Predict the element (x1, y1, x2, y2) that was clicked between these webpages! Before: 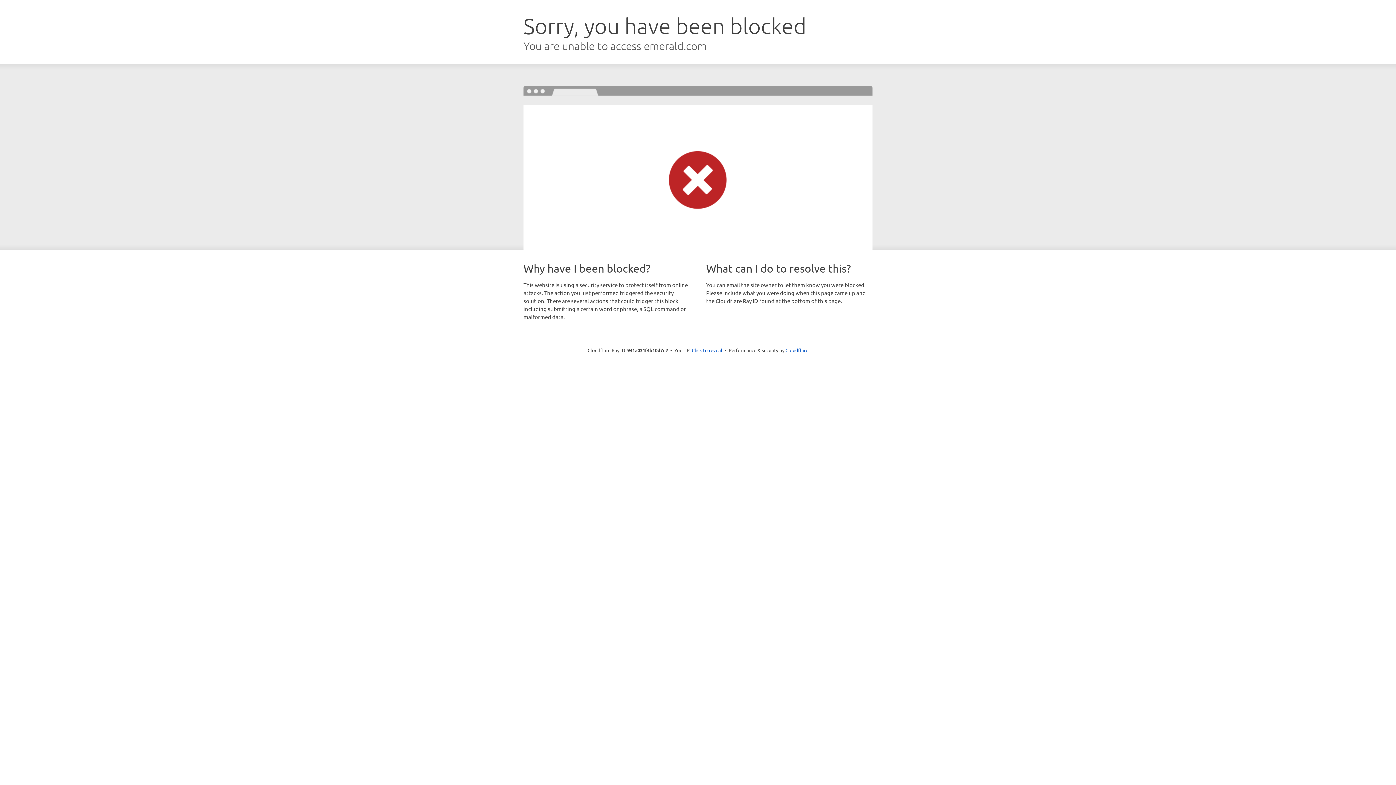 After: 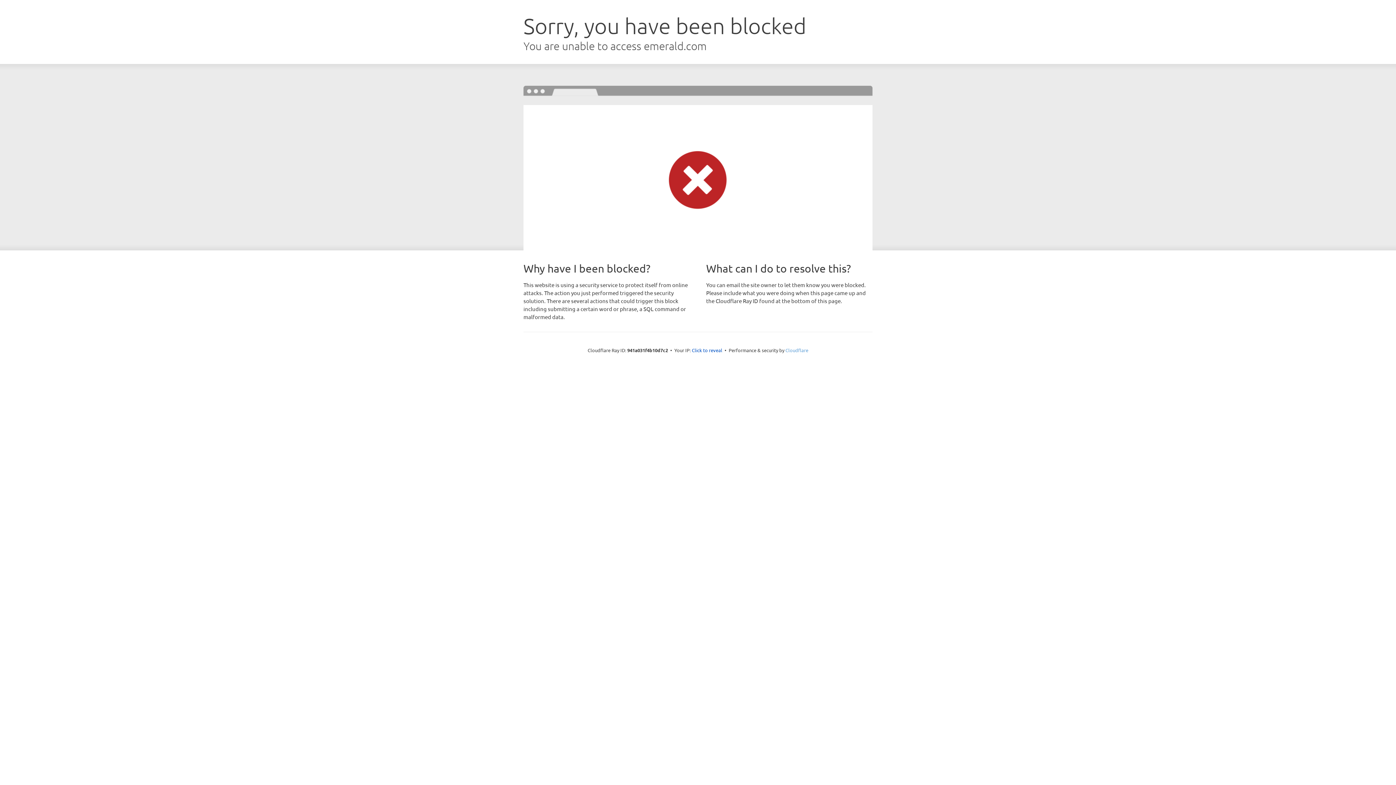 Action: bbox: (785, 347, 808, 353) label: Cloudflare